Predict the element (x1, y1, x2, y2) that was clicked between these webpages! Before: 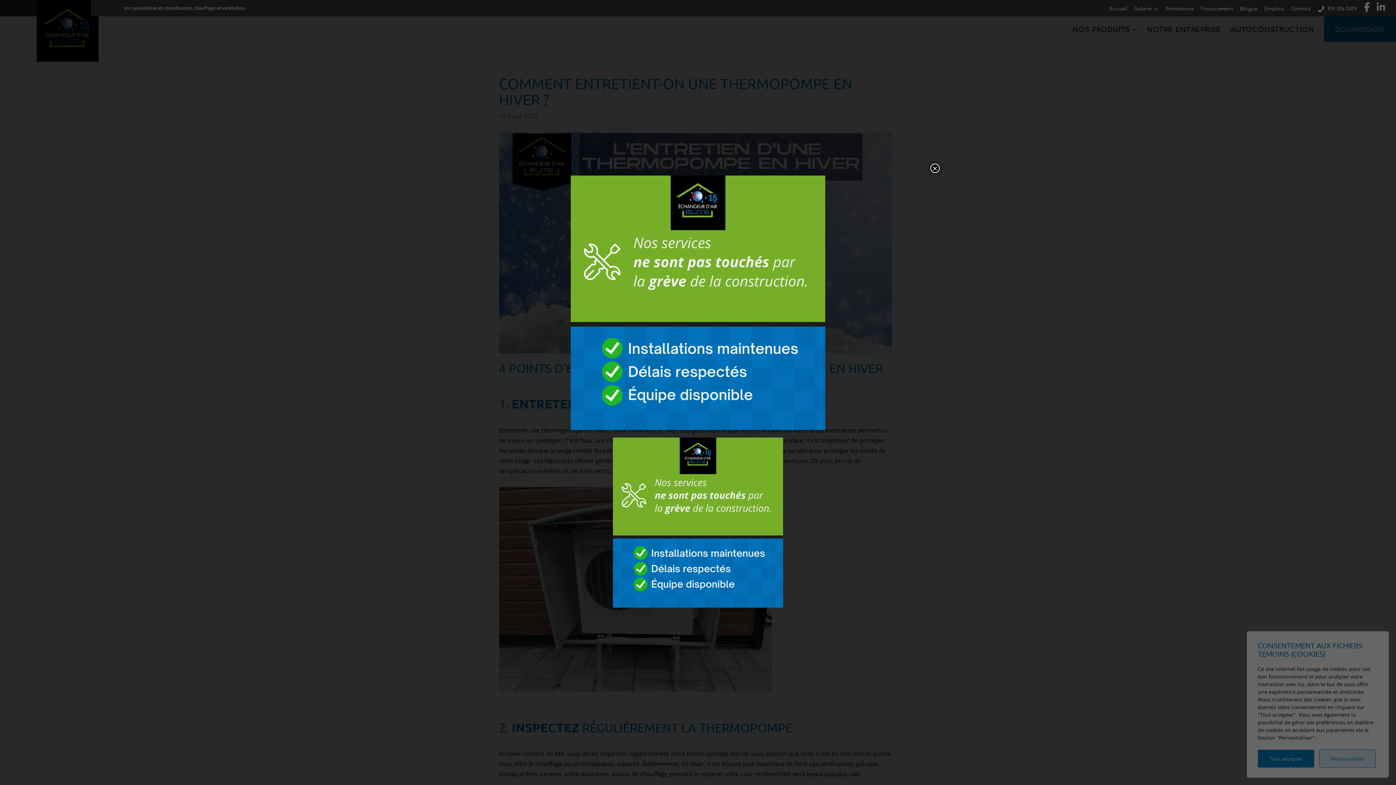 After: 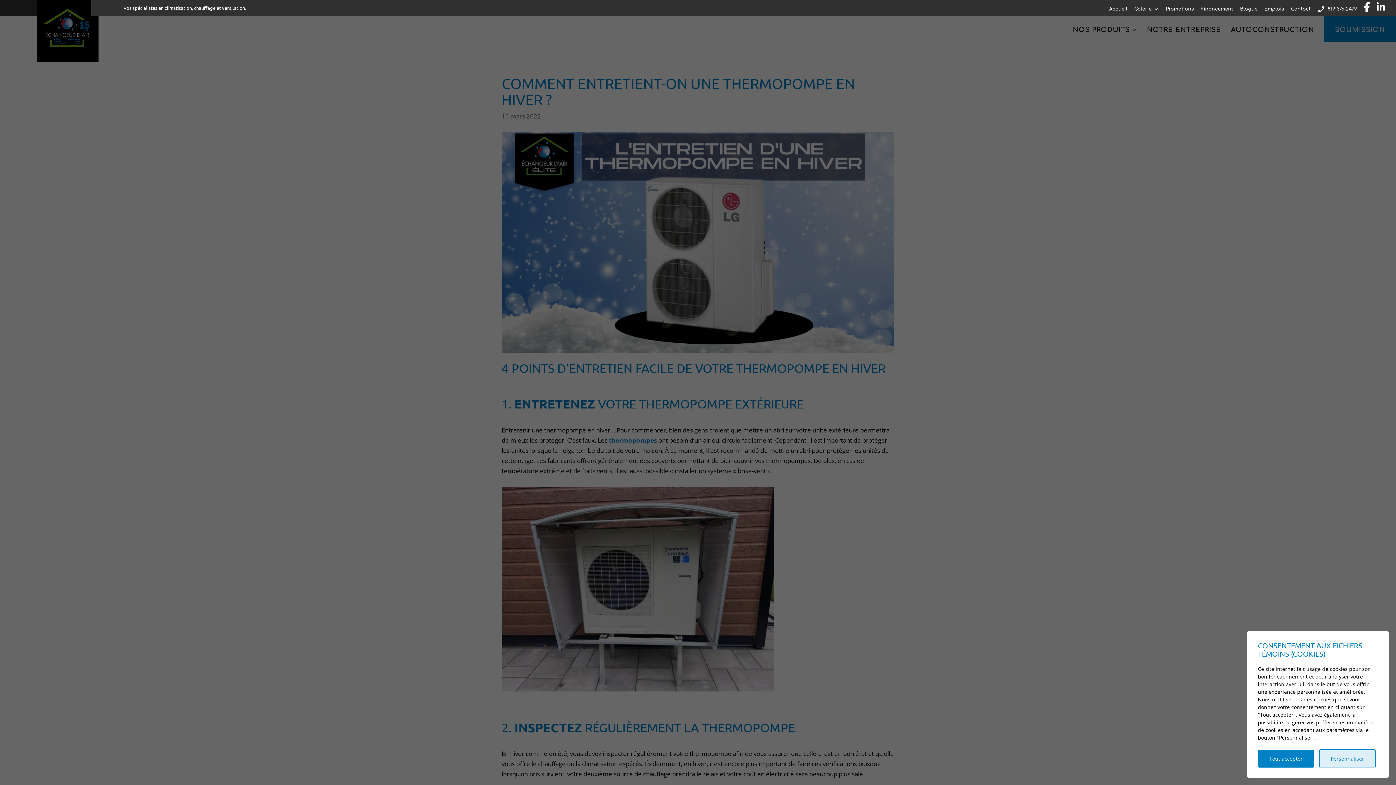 Action: bbox: (930, 163, 940, 173) label: Fermer